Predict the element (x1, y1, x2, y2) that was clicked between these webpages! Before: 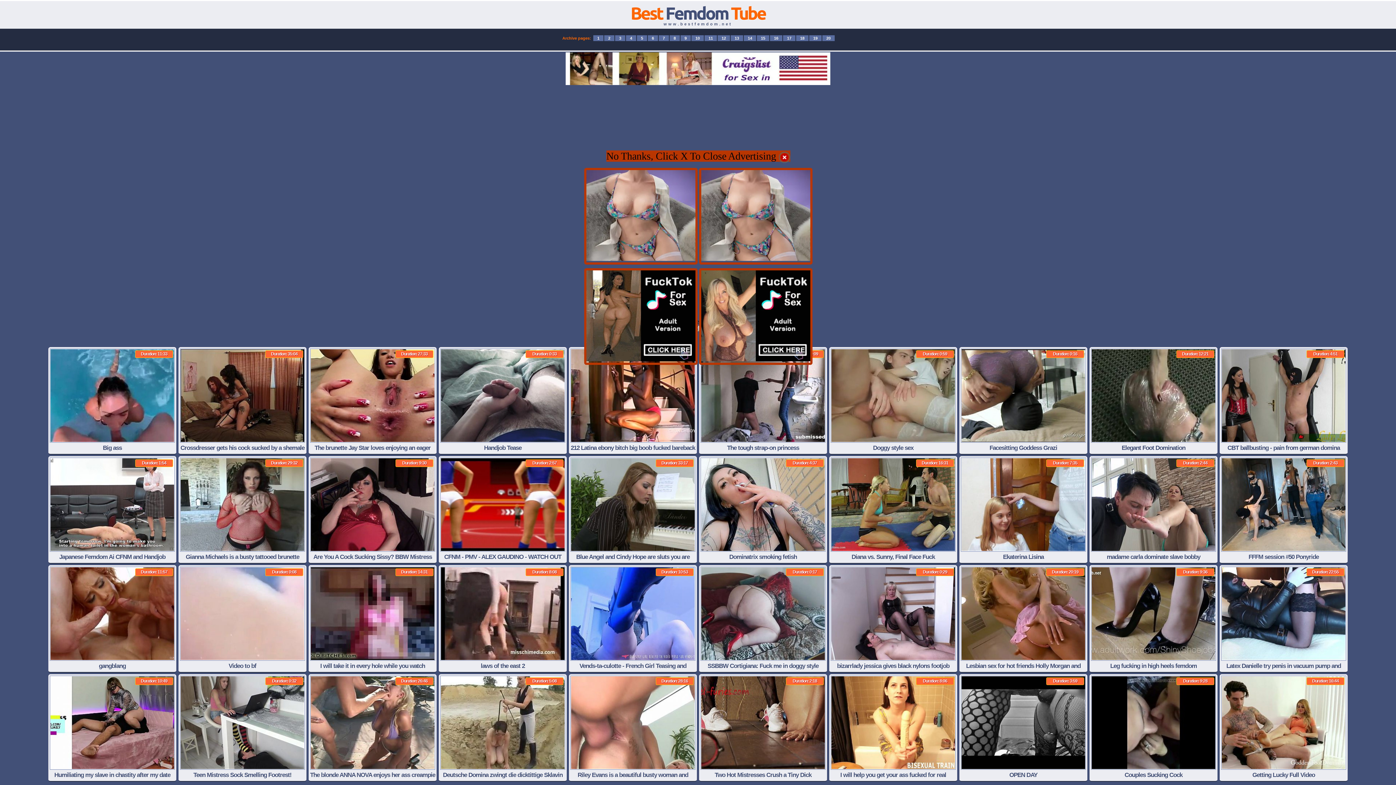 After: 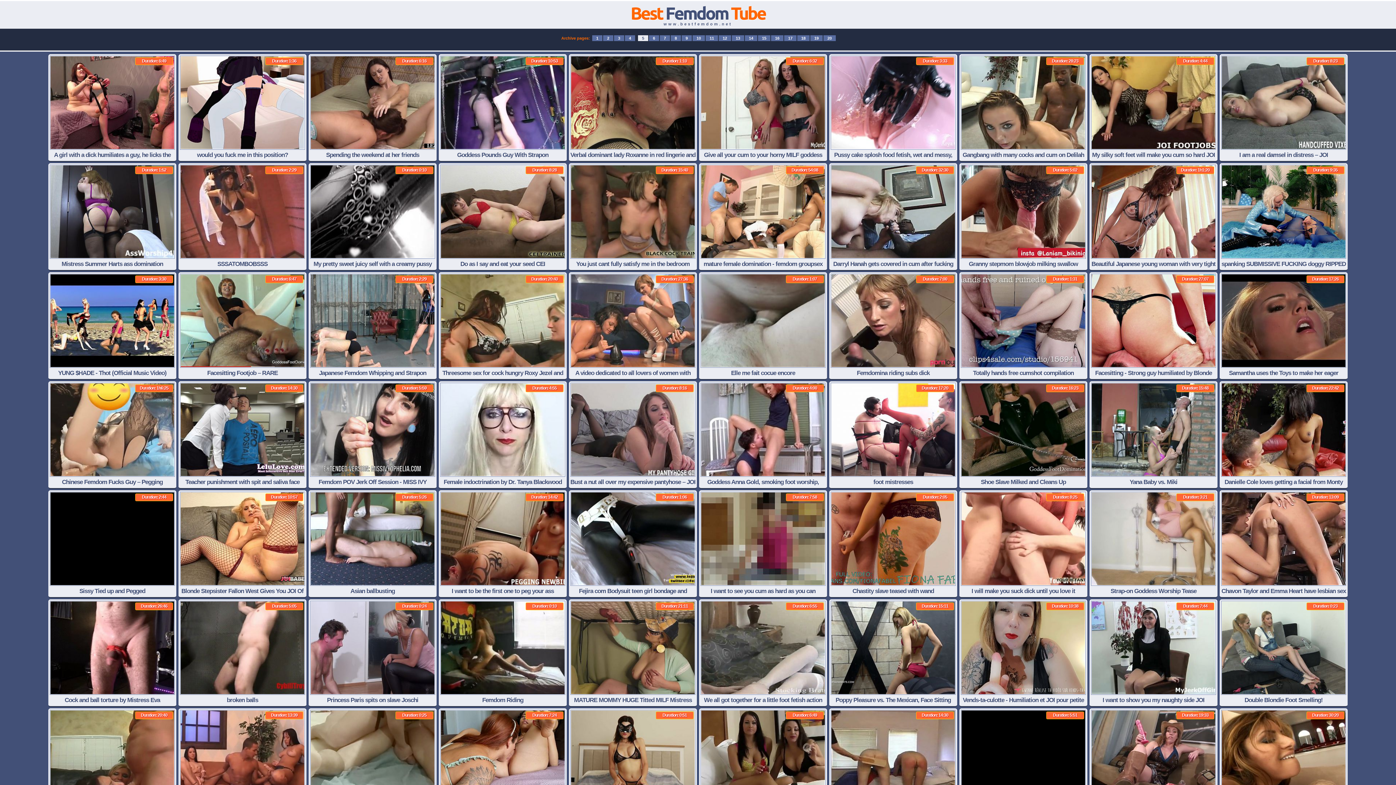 Action: label: 5 bbox: (637, 35, 647, 41)